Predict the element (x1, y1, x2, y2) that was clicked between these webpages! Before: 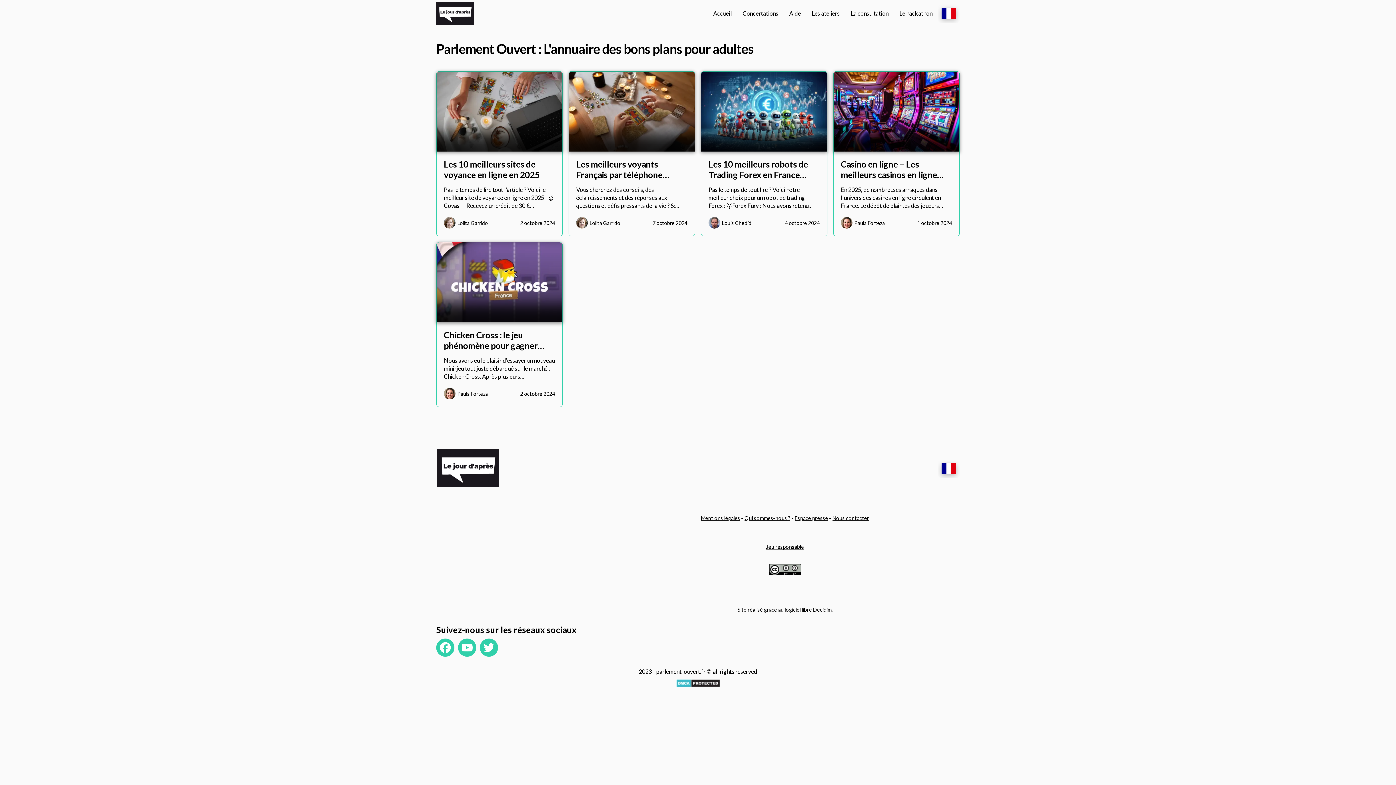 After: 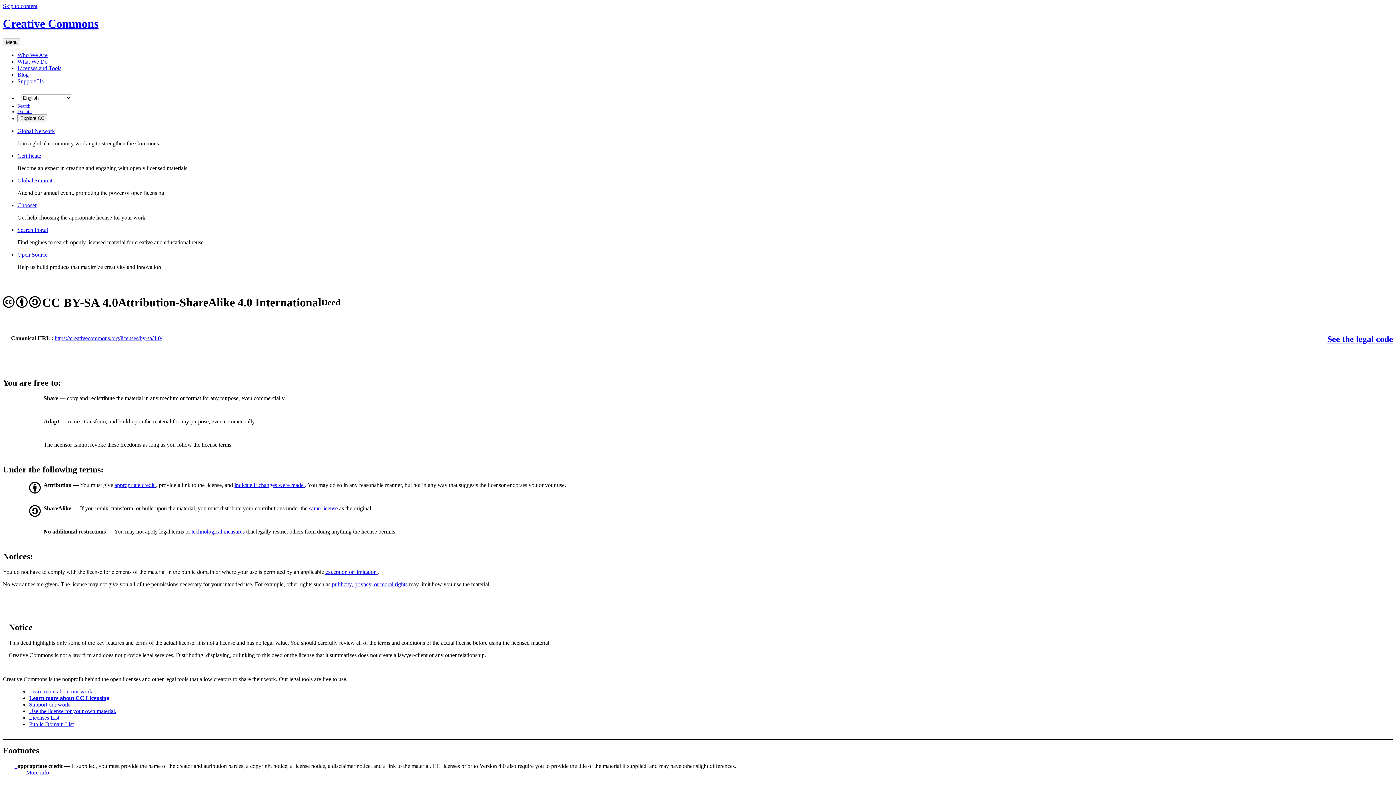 Action: bbox: (769, 563, 801, 569)